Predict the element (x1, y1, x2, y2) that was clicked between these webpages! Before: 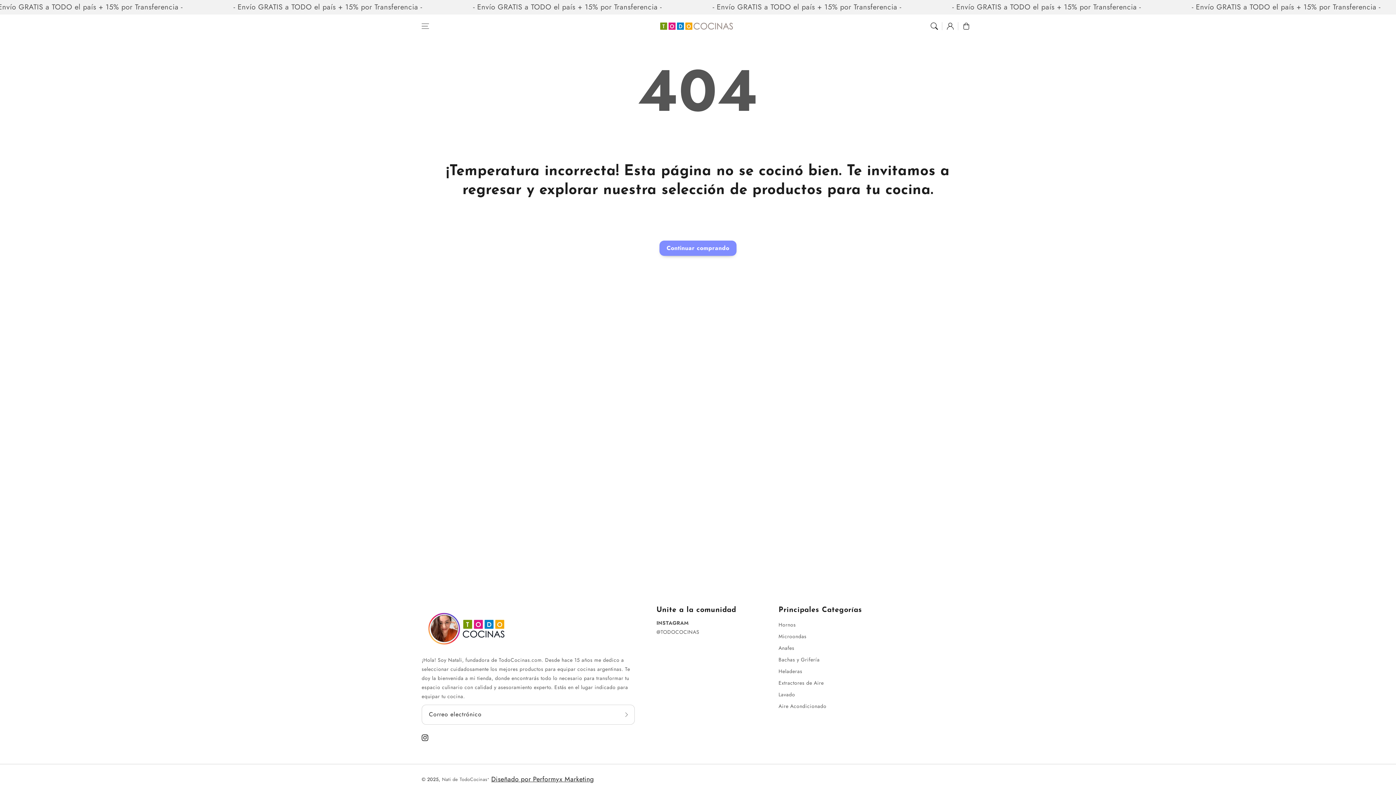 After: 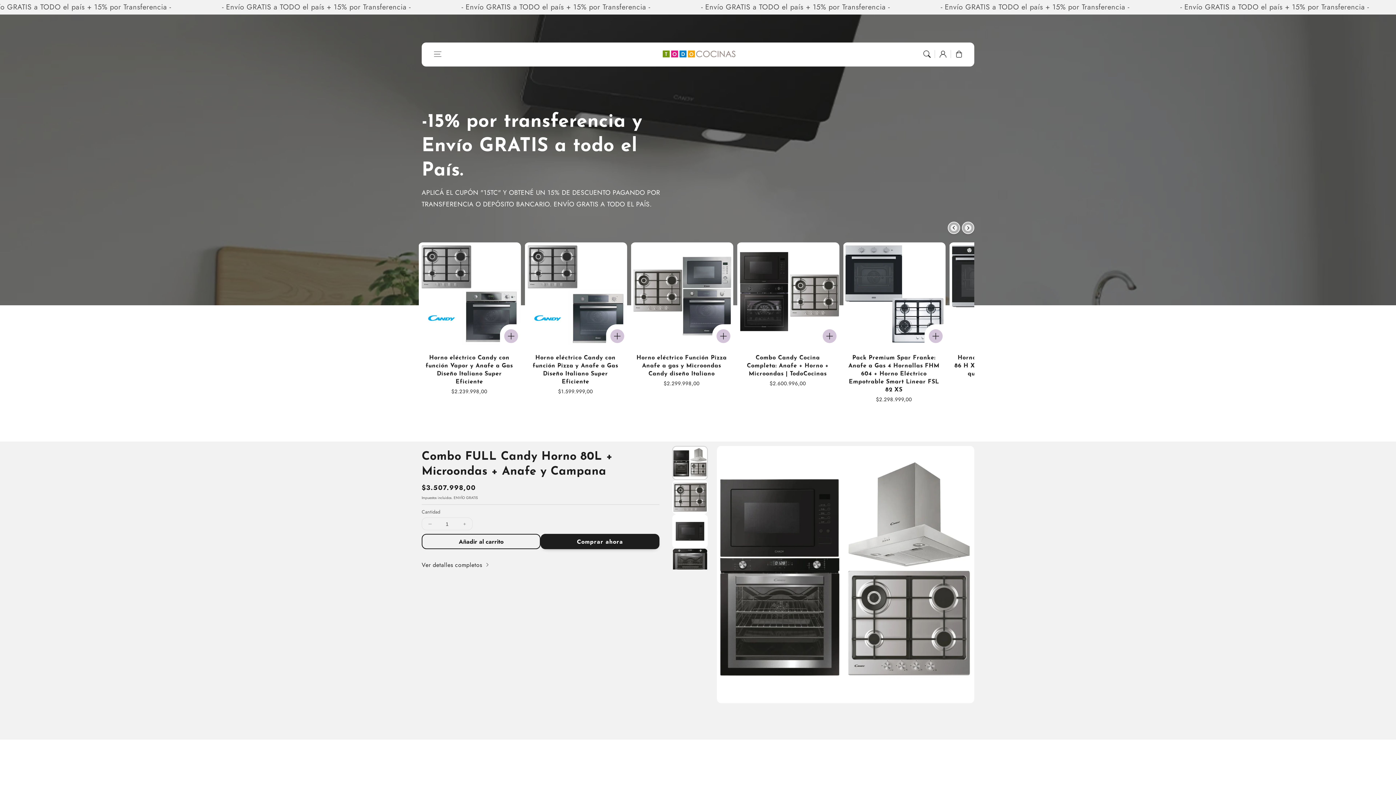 Action: label: Nati de TodoCocinas bbox: (442, 776, 487, 783)